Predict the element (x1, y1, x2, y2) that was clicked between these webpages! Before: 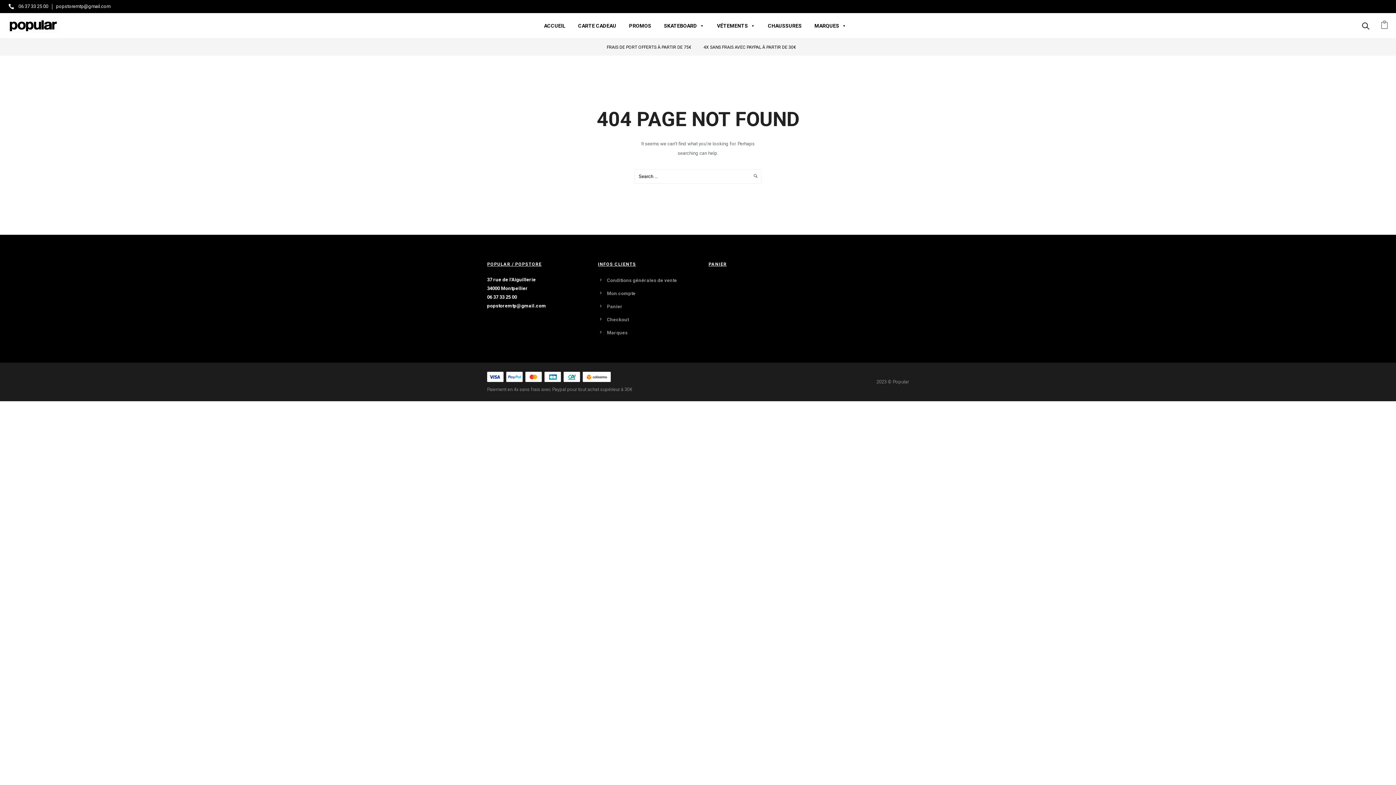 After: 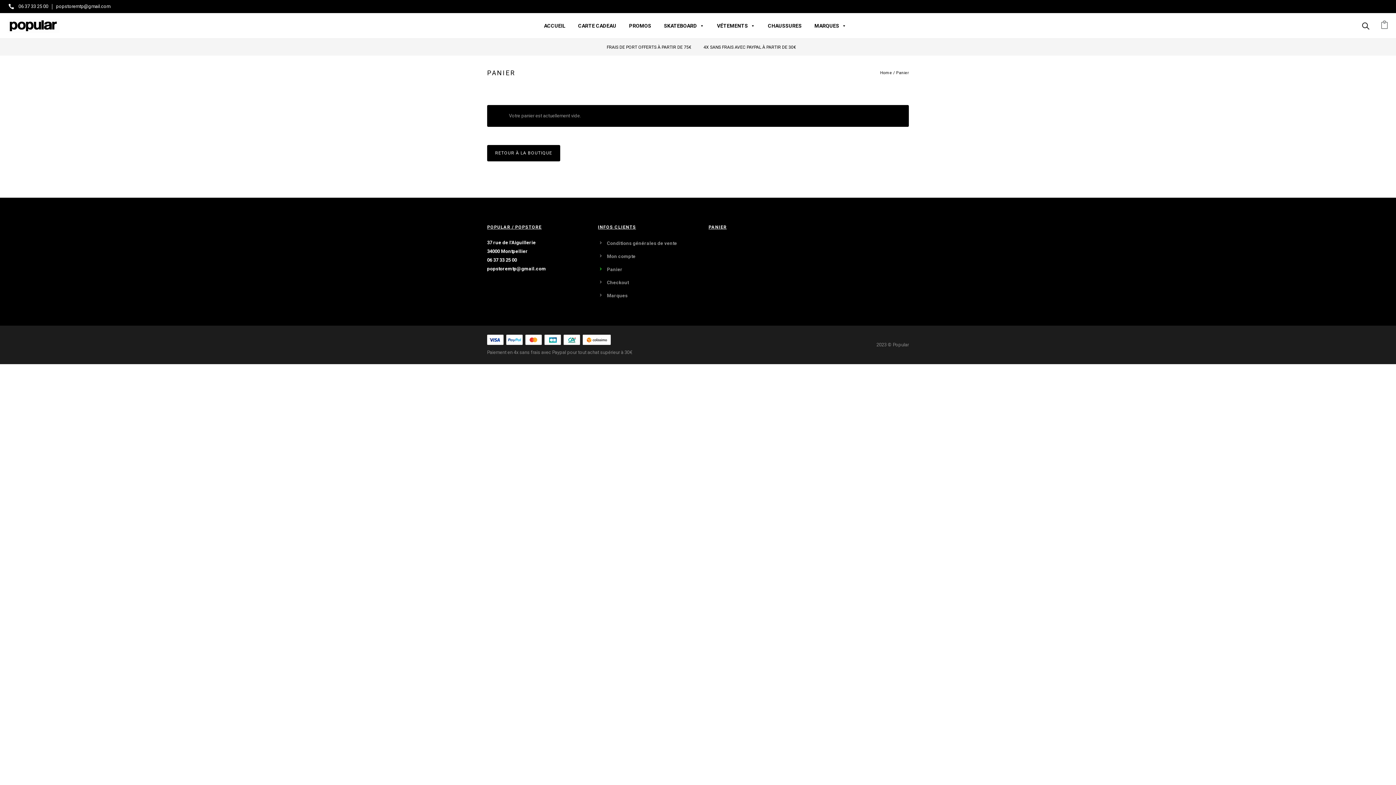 Action: bbox: (1380, 23, 1388, 29)